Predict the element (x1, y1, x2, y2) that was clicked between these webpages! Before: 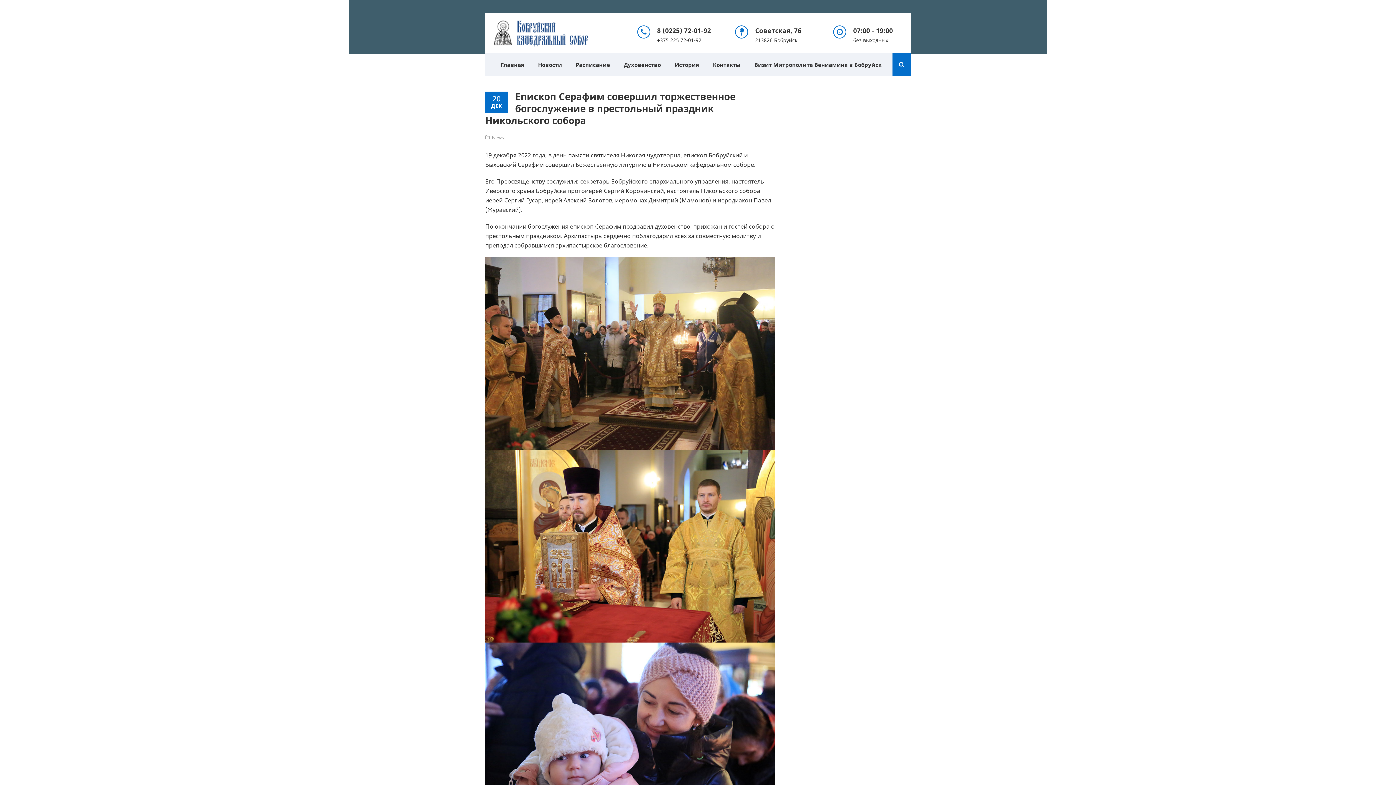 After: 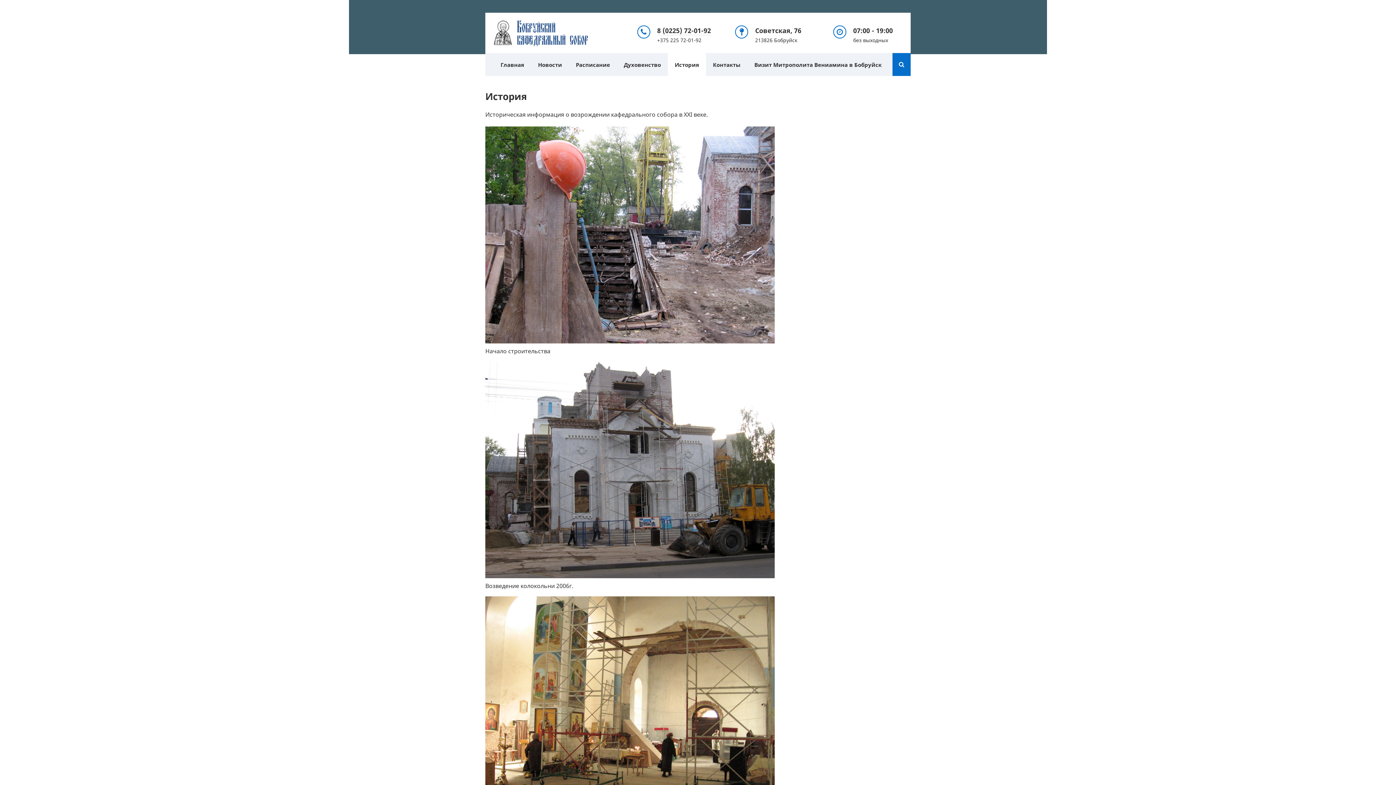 Action: bbox: (668, 53, 706, 76) label: История